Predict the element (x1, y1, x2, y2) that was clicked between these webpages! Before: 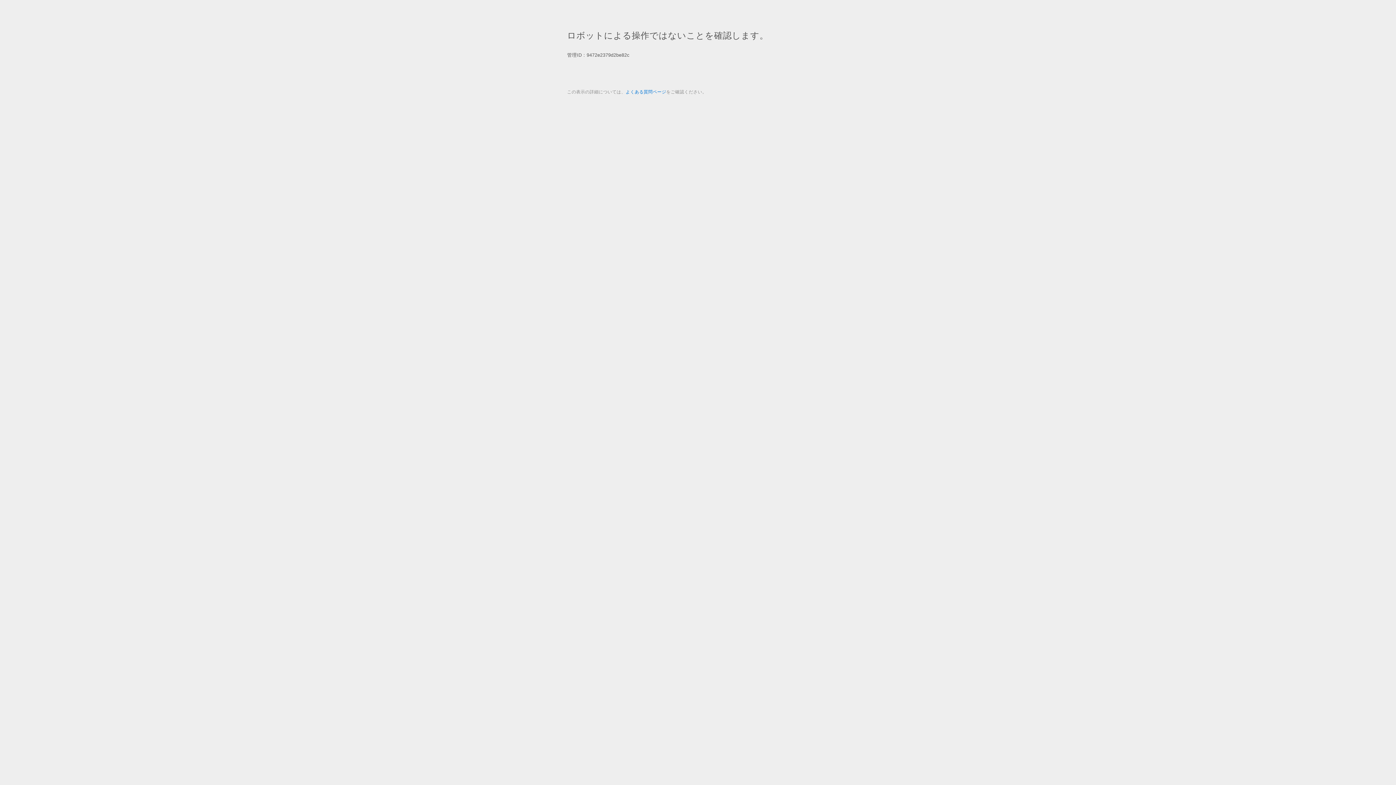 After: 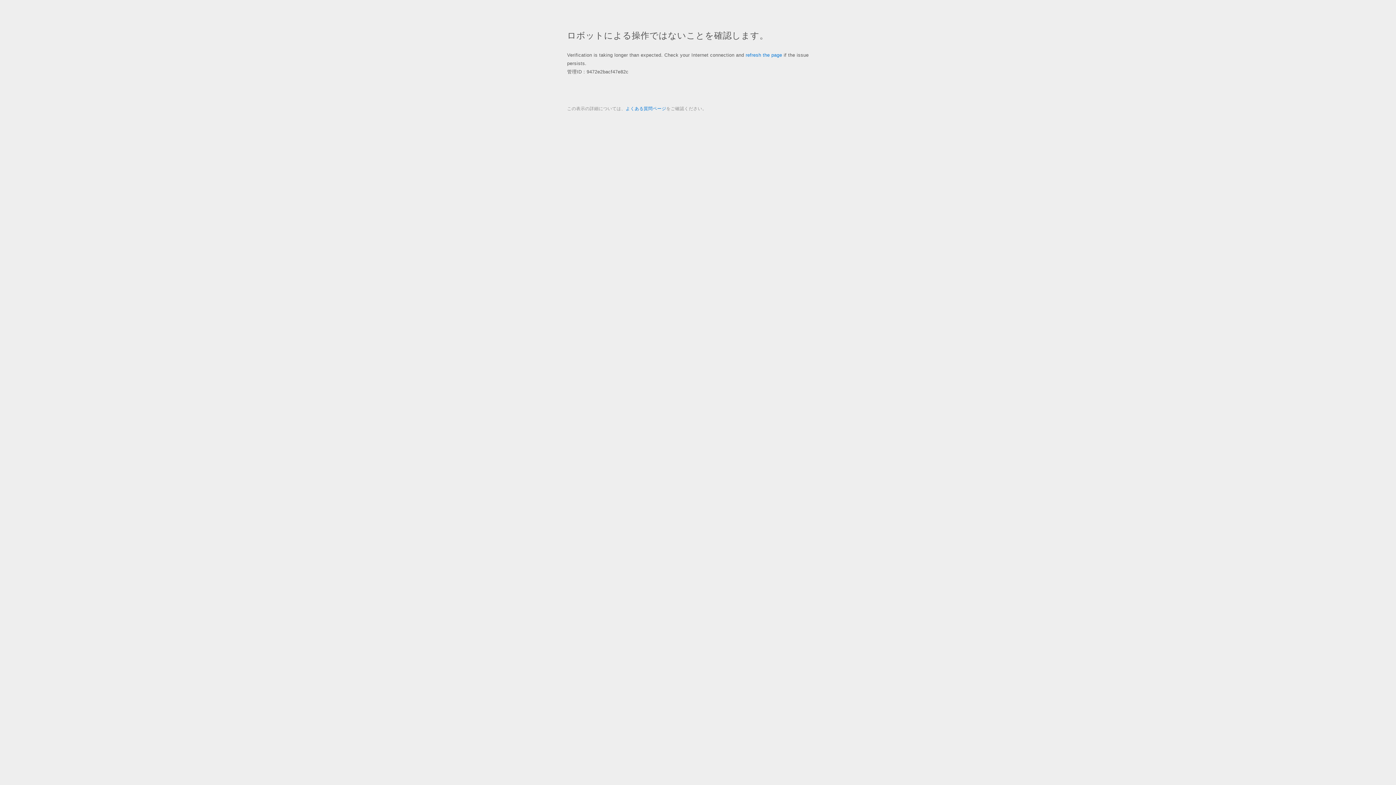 Action: bbox: (625, 89, 666, 94) label: よくある質問ページ